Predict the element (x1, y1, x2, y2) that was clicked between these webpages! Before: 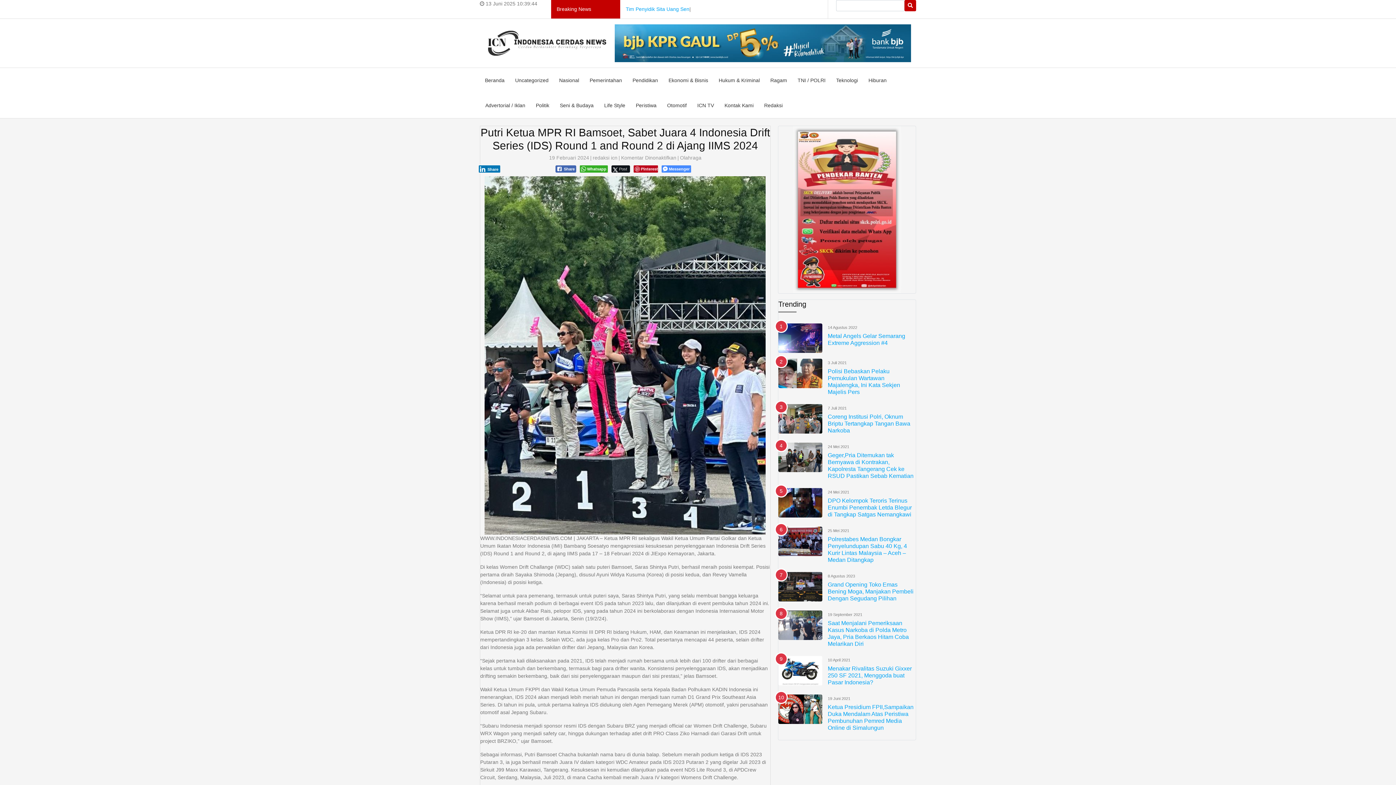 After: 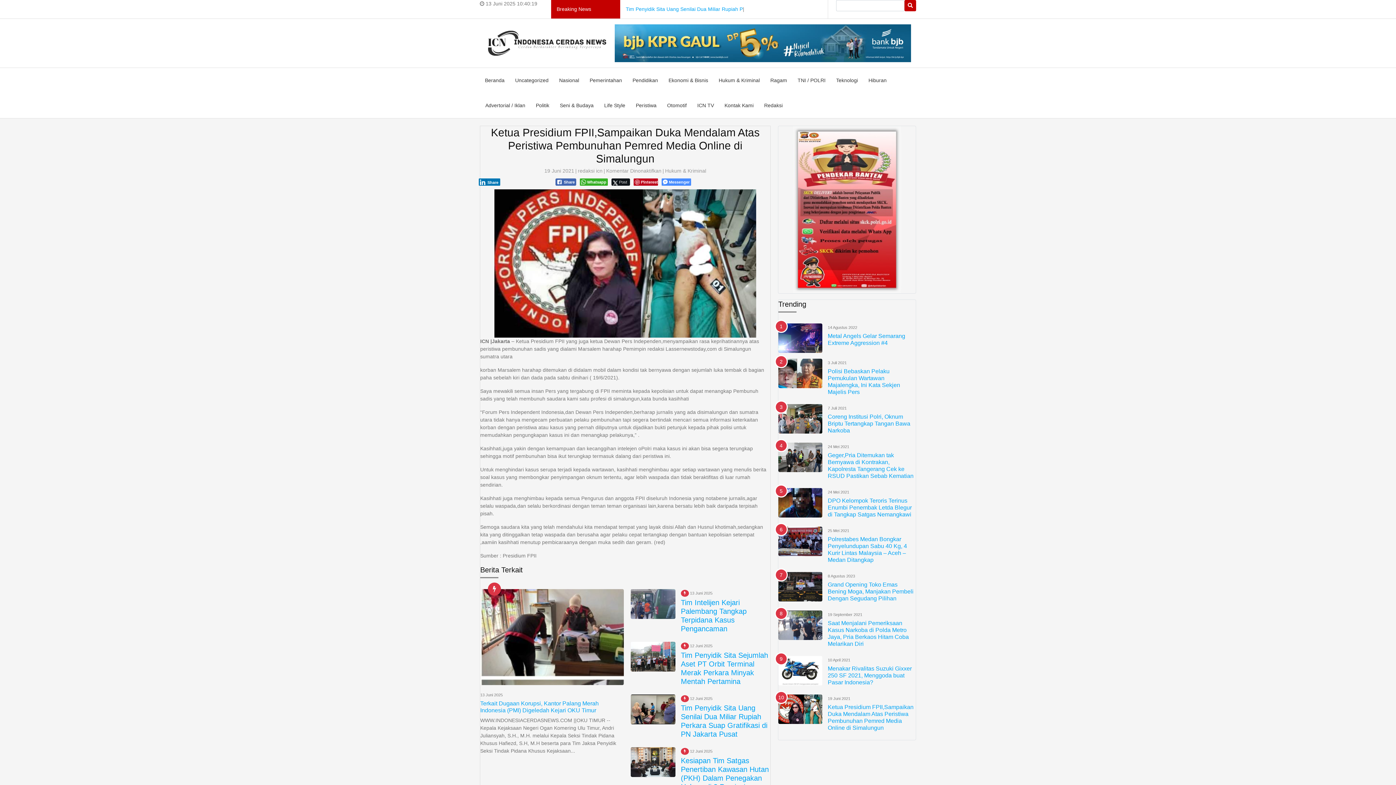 Action: bbox: (778, 706, 822, 712)